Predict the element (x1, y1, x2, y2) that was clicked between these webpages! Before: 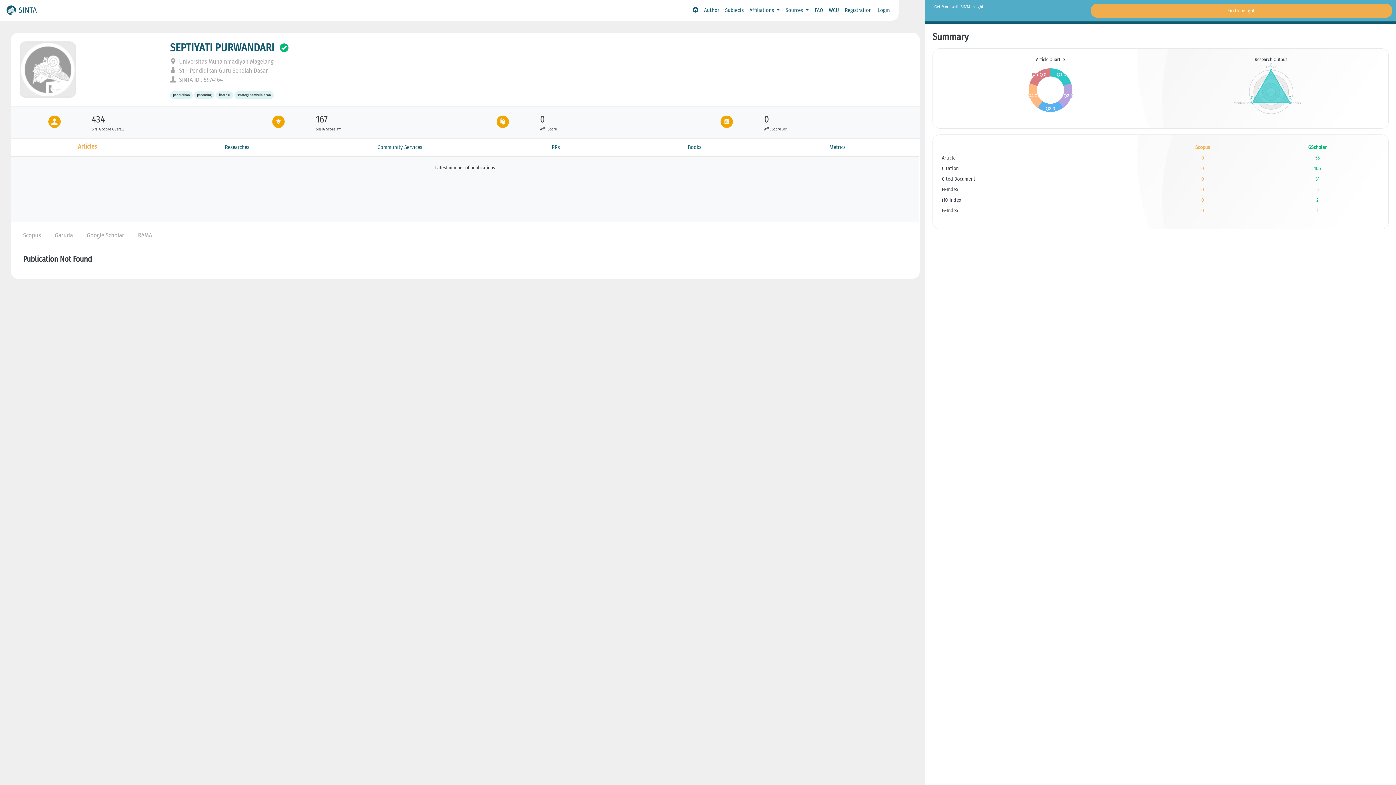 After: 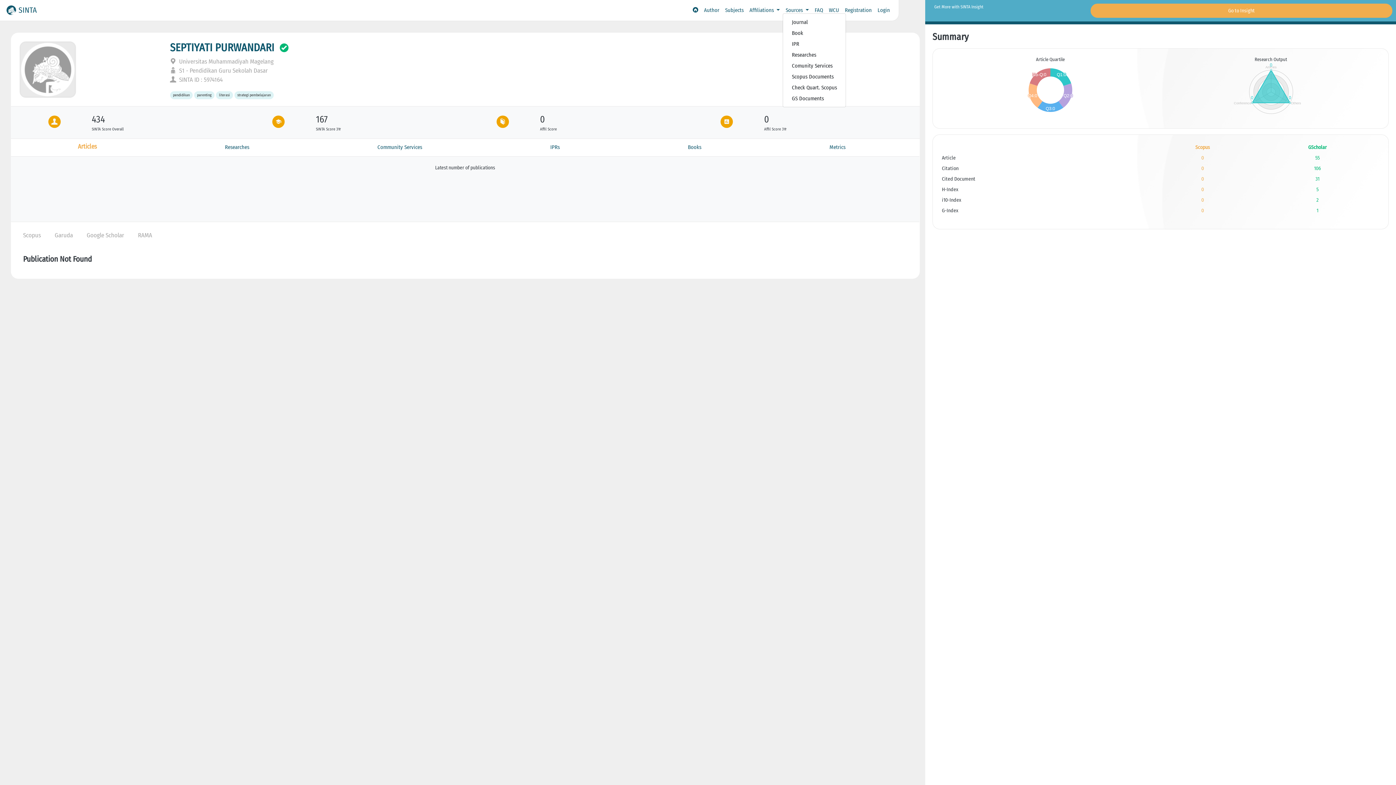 Action: bbox: (783, 3, 811, 17) label: Sources 